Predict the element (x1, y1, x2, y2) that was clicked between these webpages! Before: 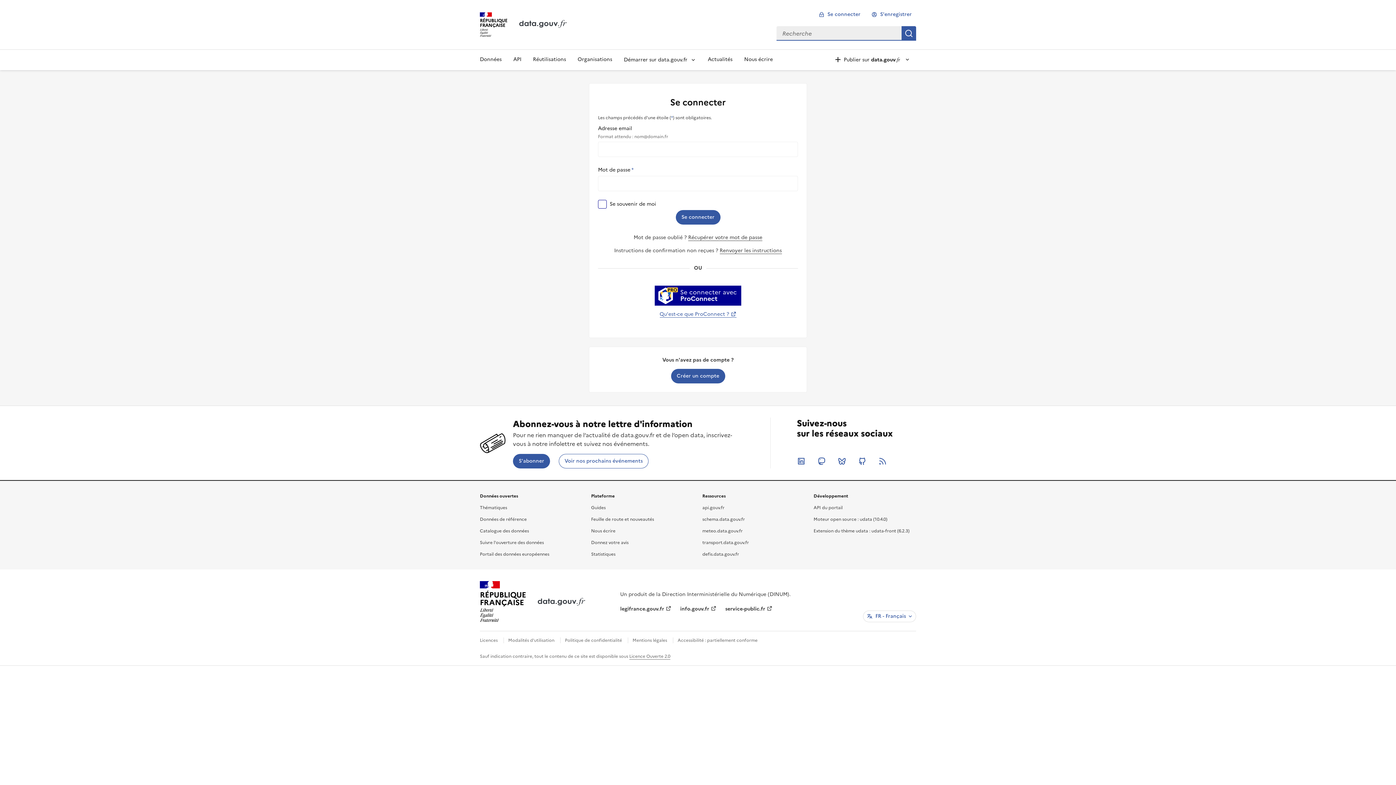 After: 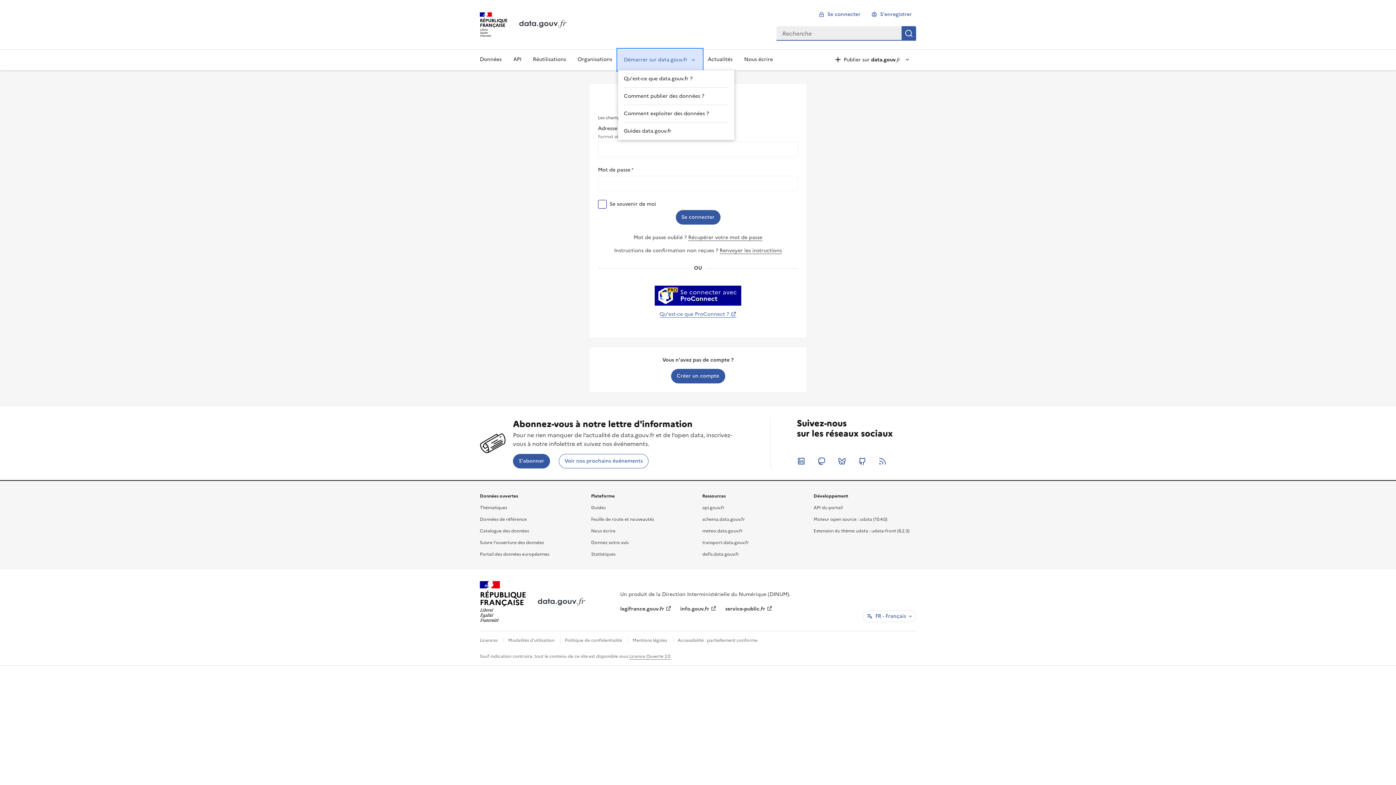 Action: bbox: (618, 49, 702, 70) label: Démarrer sur data.gouv.fr